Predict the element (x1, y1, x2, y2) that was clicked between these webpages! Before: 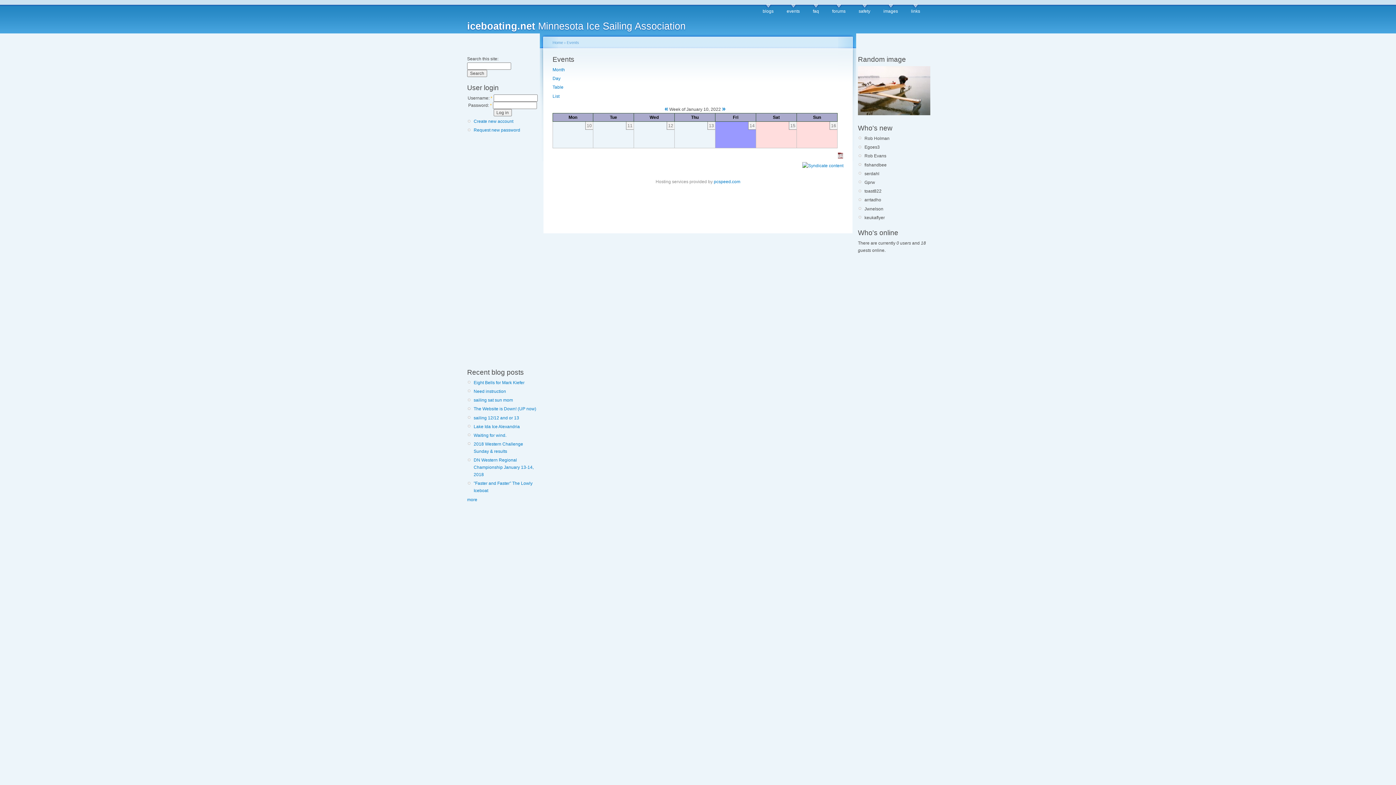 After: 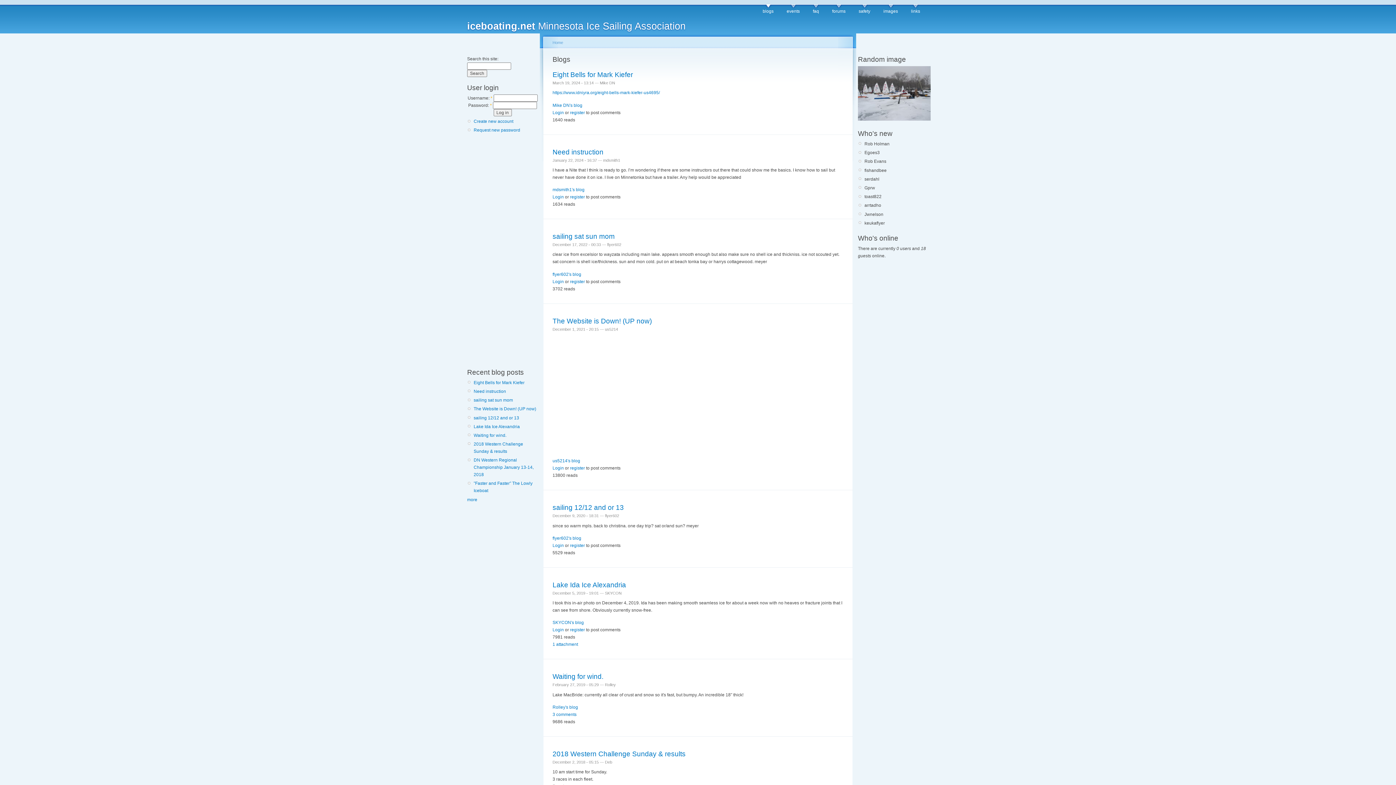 Action: label: more bbox: (467, 497, 477, 502)